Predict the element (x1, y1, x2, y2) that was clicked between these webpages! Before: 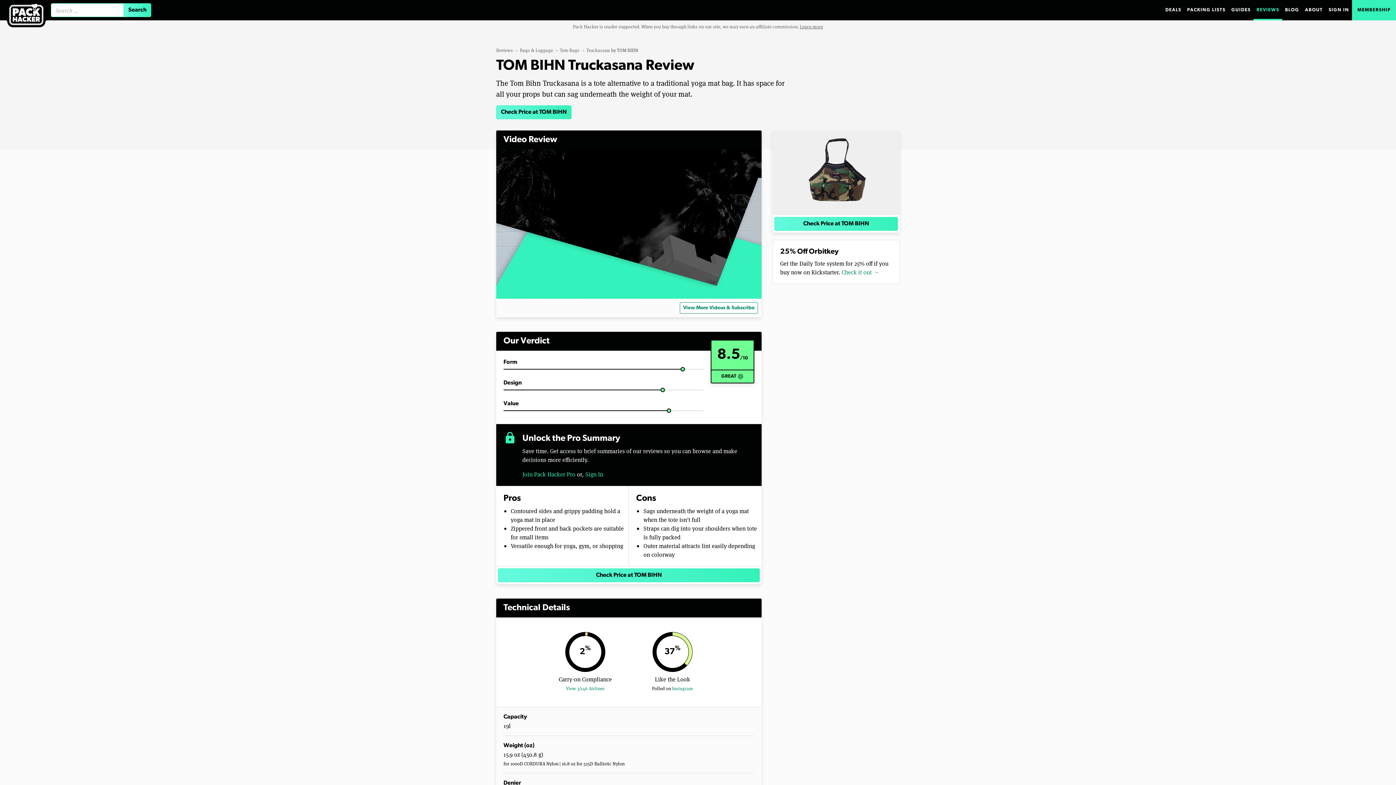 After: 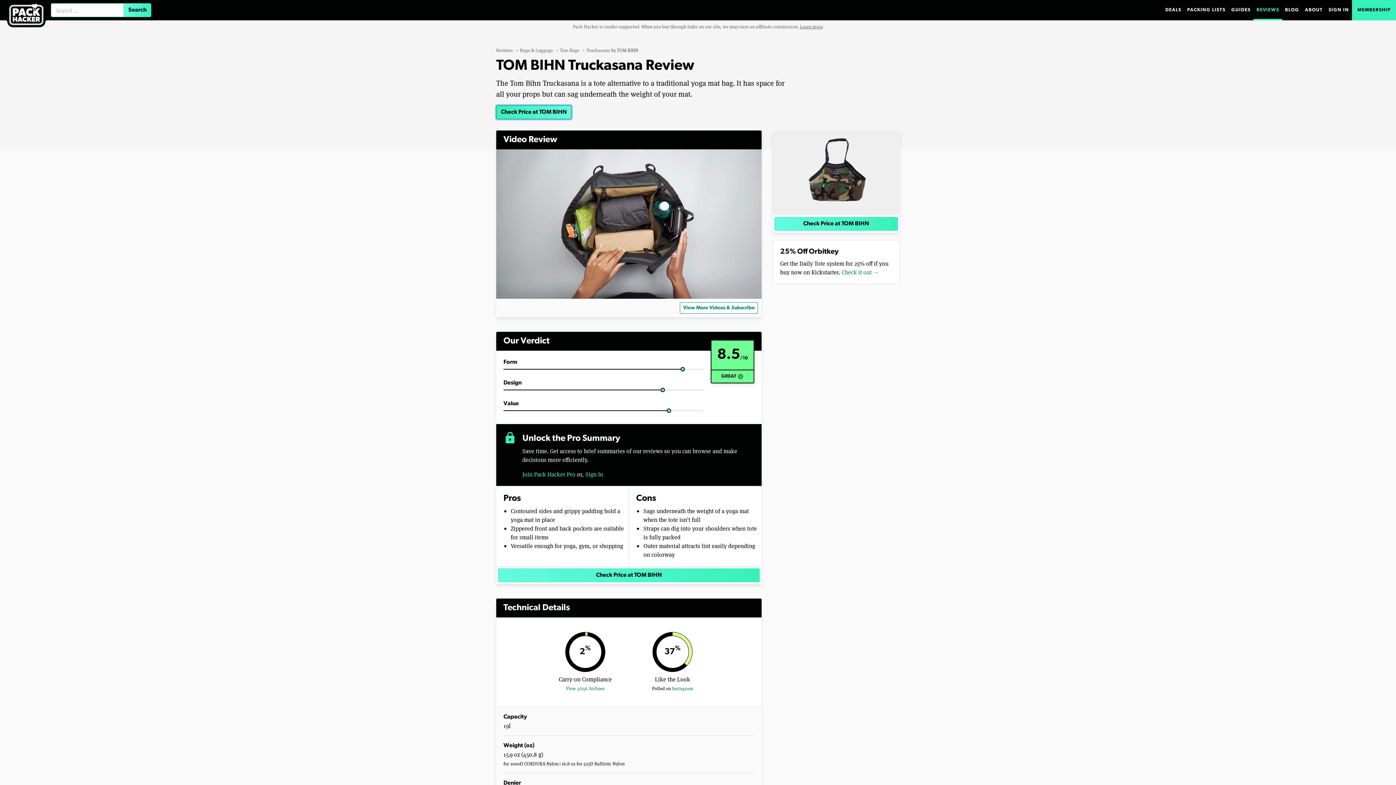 Action: bbox: (496, 105, 571, 119) label: Check Price at TOM BIHN